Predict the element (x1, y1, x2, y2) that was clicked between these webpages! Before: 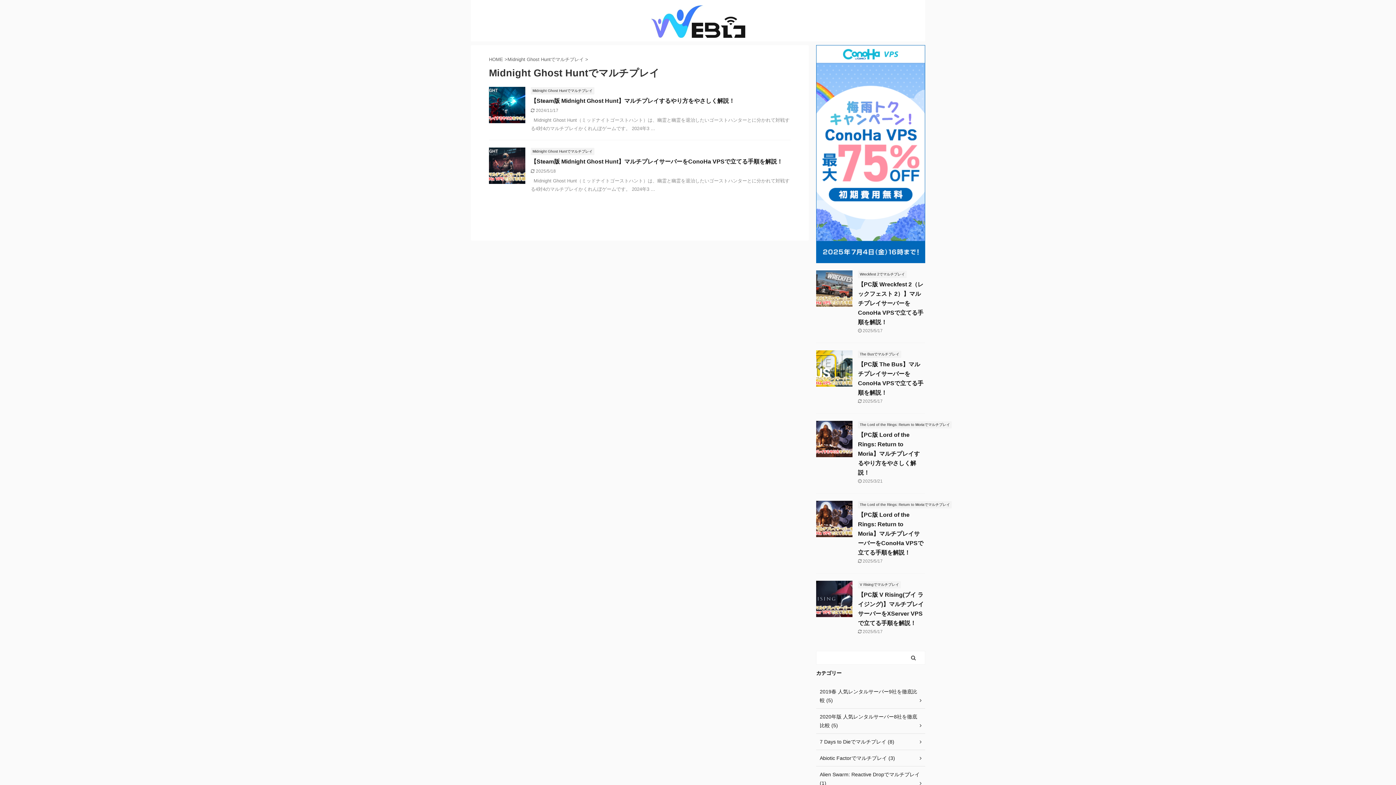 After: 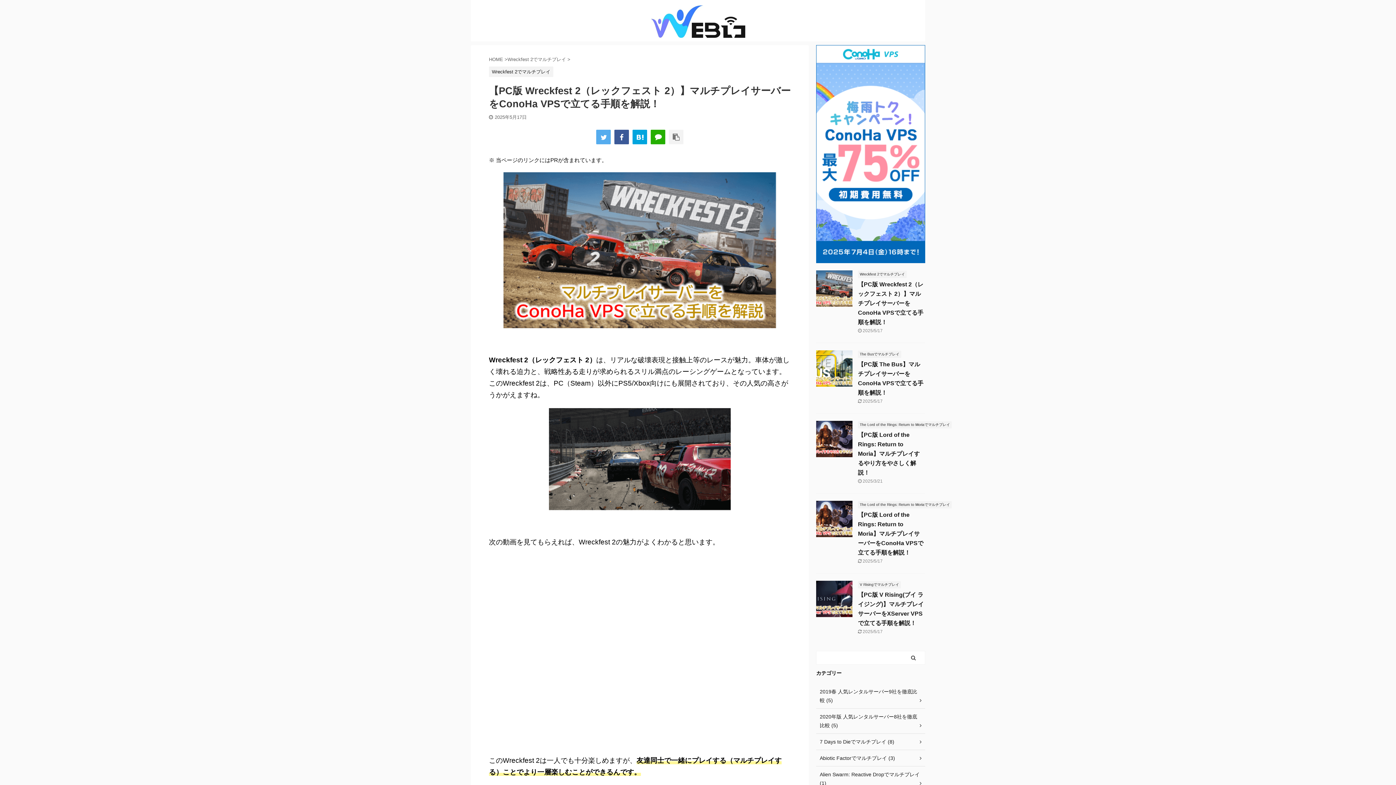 Action: bbox: (858, 281, 923, 325) label: 【PC版 Wreckfest 2（レックフェスト 2）】マルチプレイサーバーをConoHa VPSで立てる手順を解説！